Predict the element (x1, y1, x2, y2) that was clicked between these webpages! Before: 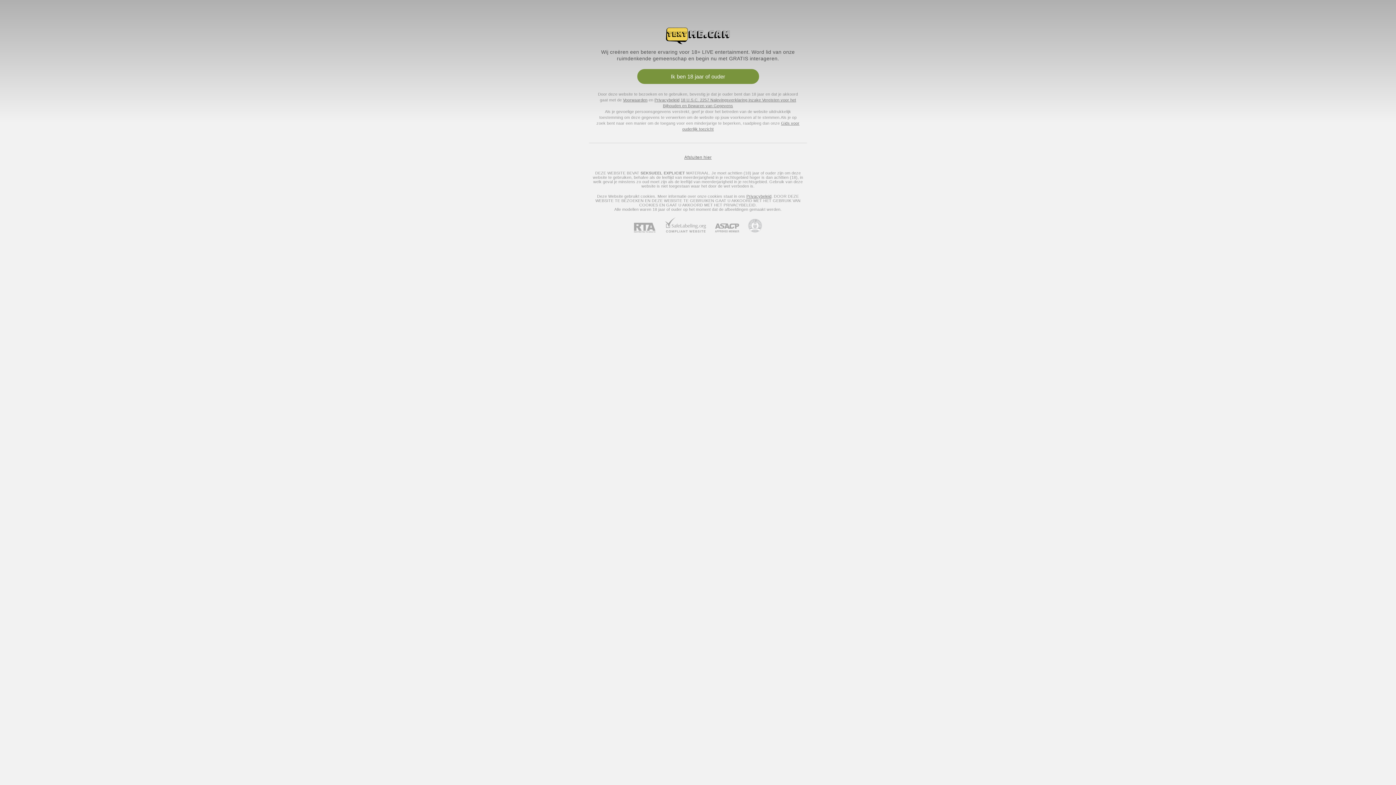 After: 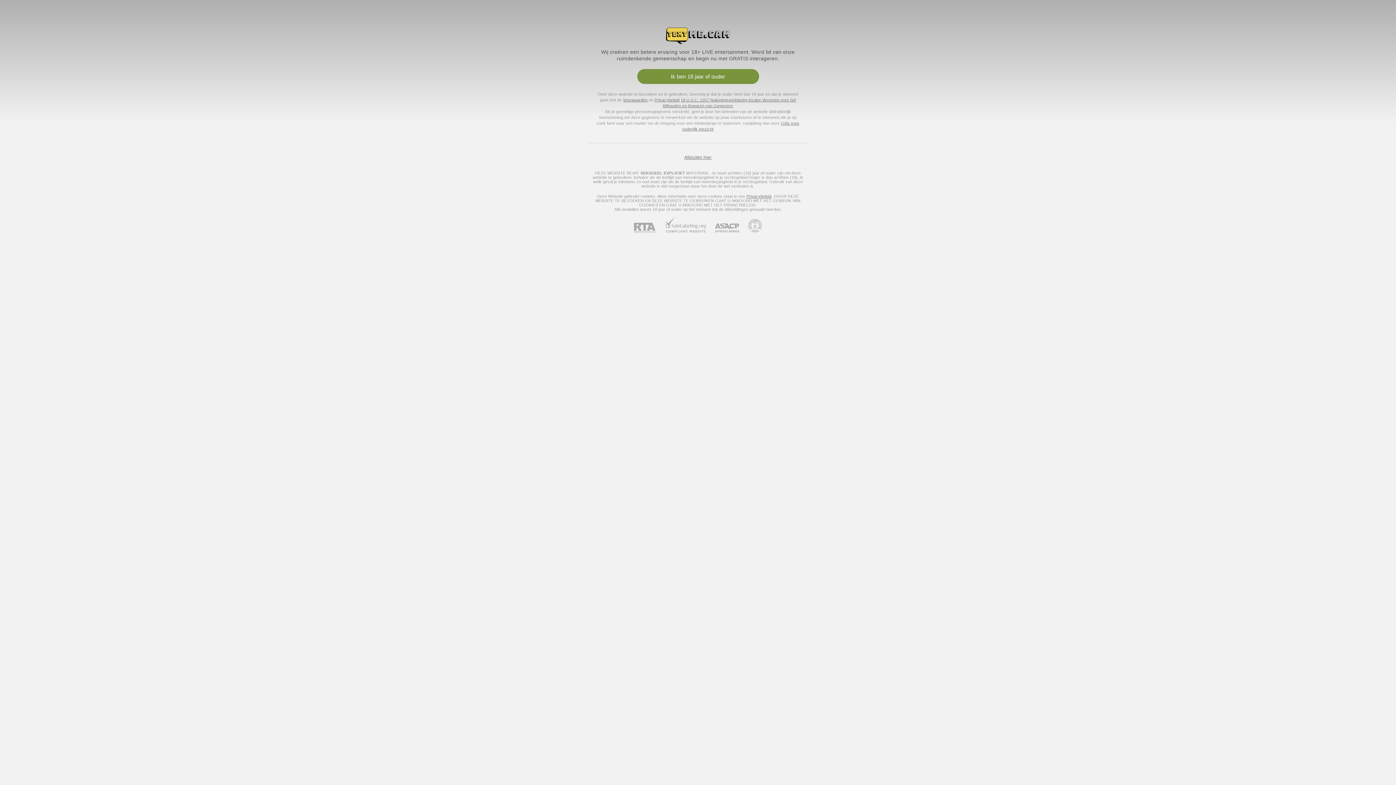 Action: bbox: (739, 218, 762, 232) label: Ga naar Pineapple support